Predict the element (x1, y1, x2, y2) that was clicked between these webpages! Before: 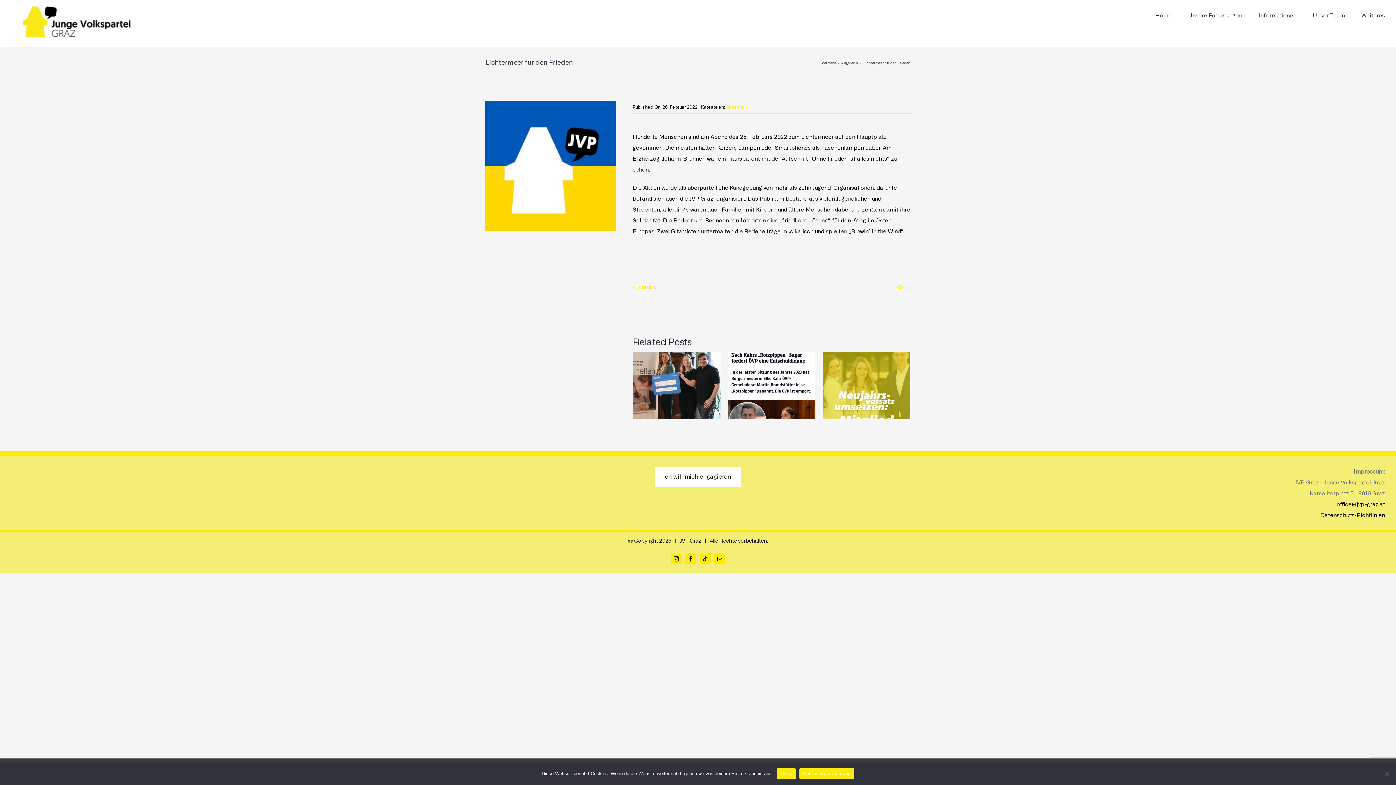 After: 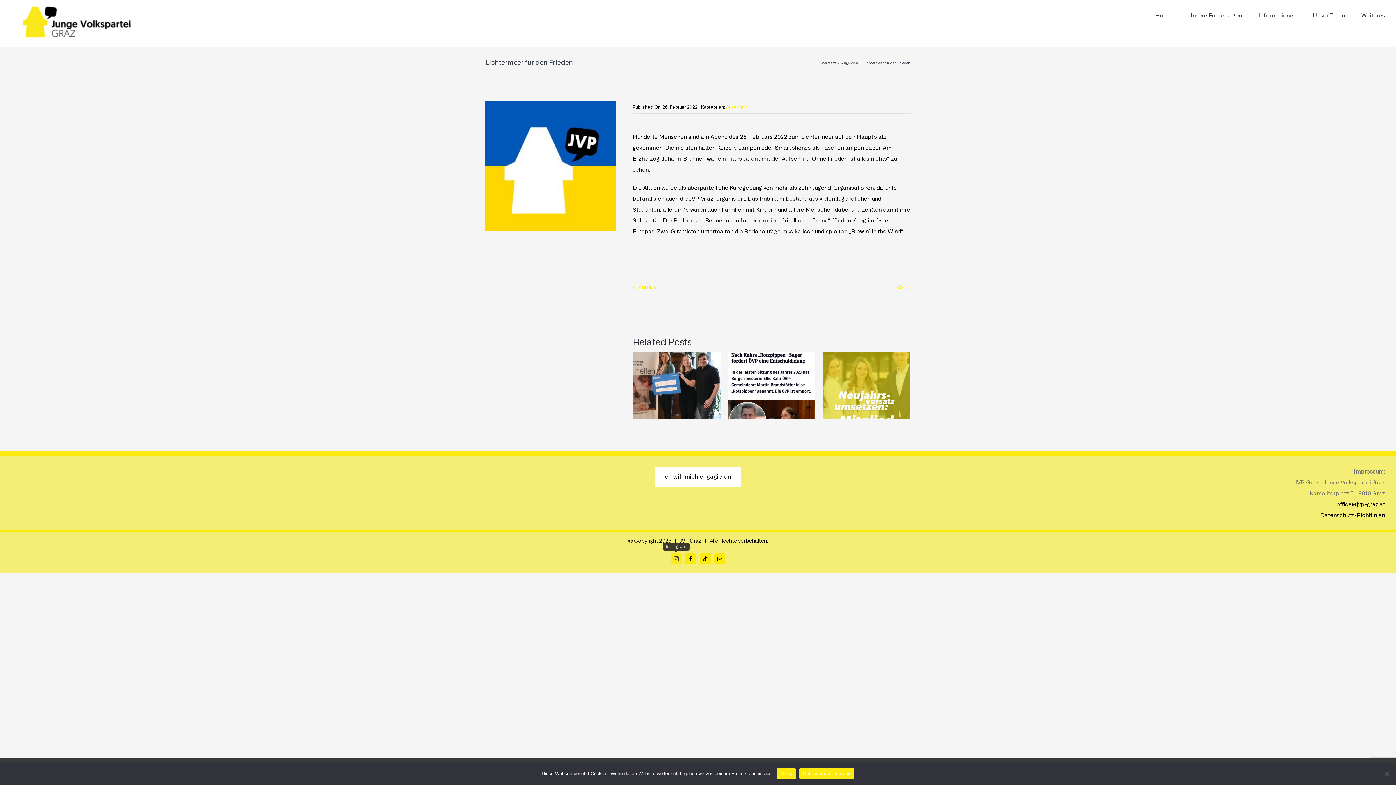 Action: label: Instagram bbox: (670, 553, 681, 564)